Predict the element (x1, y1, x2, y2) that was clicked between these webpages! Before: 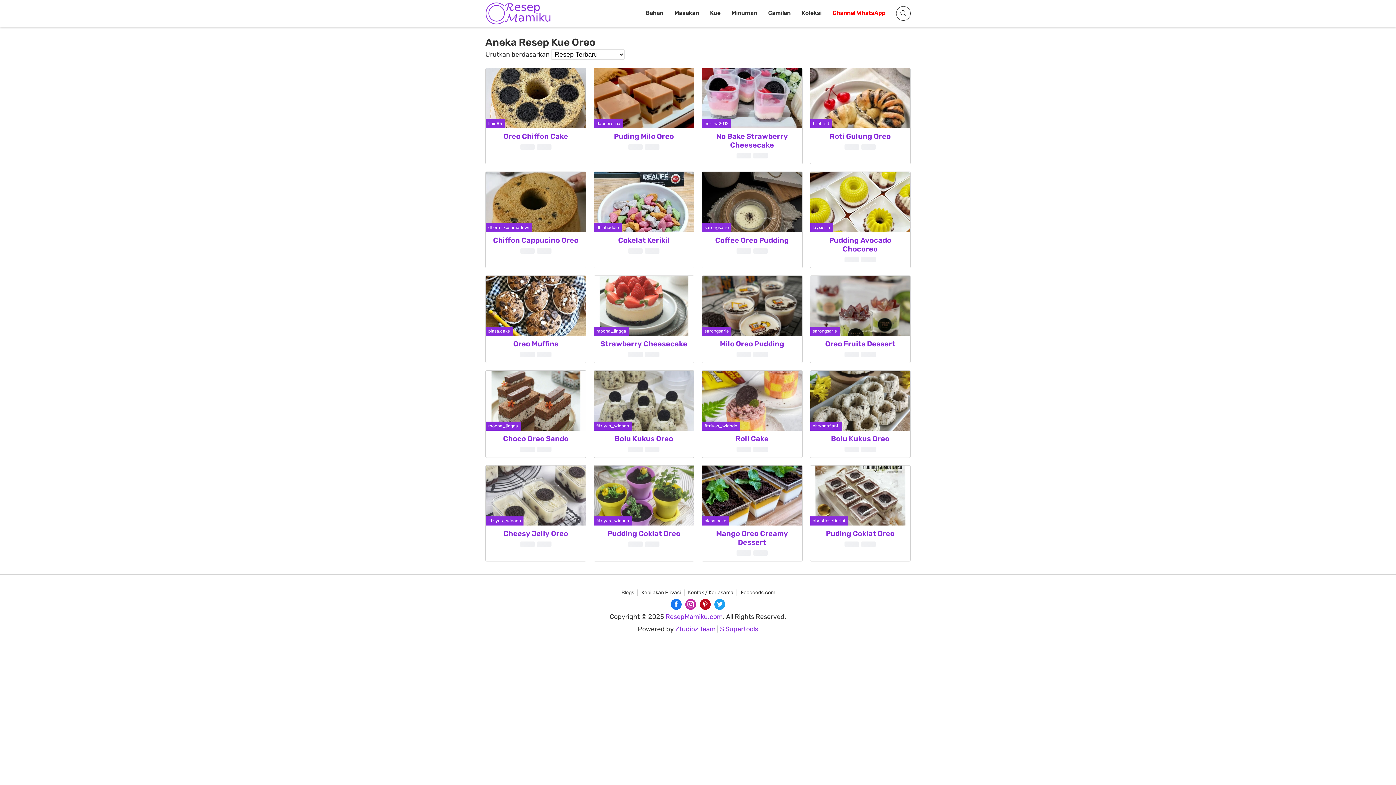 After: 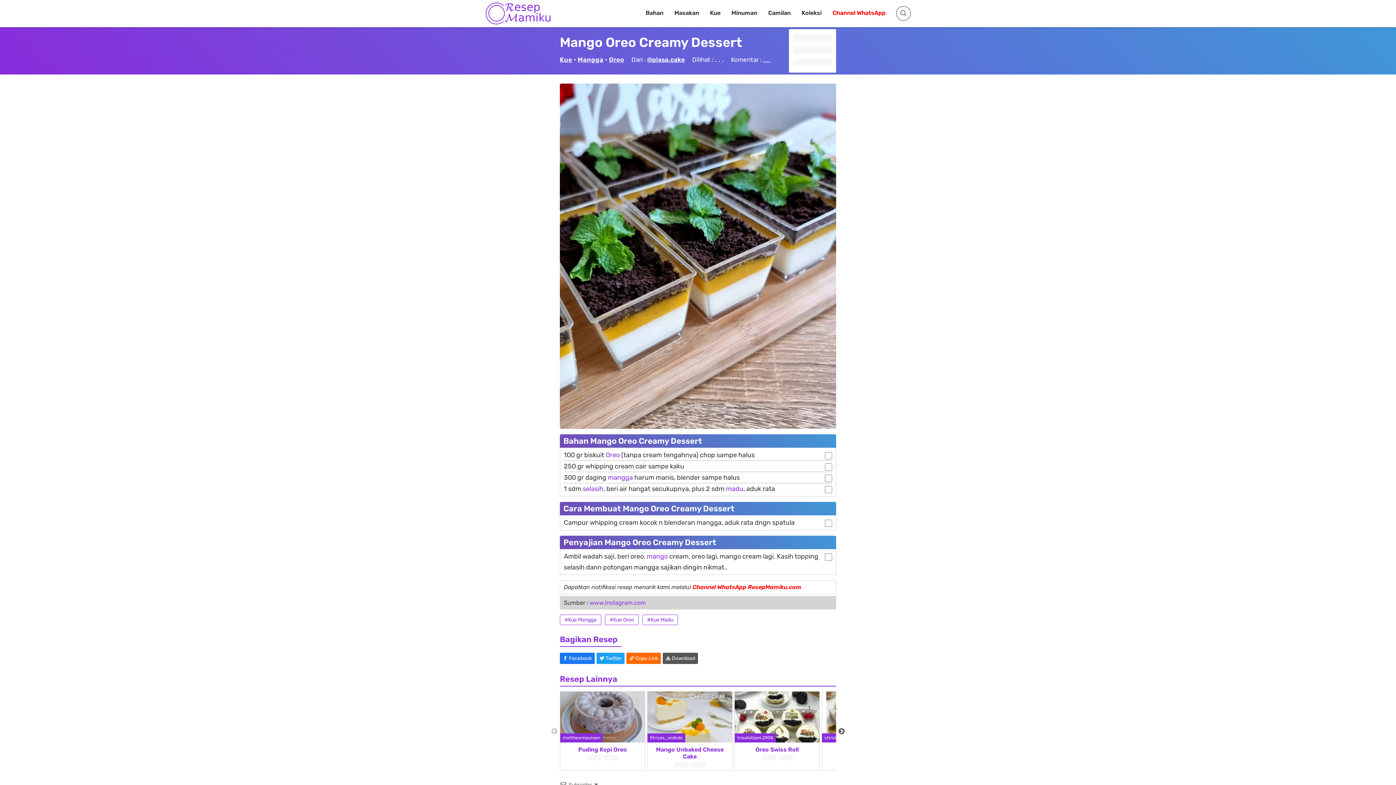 Action: bbox: (705, 529, 798, 547) label: Mango Oreo Creamy Dessert